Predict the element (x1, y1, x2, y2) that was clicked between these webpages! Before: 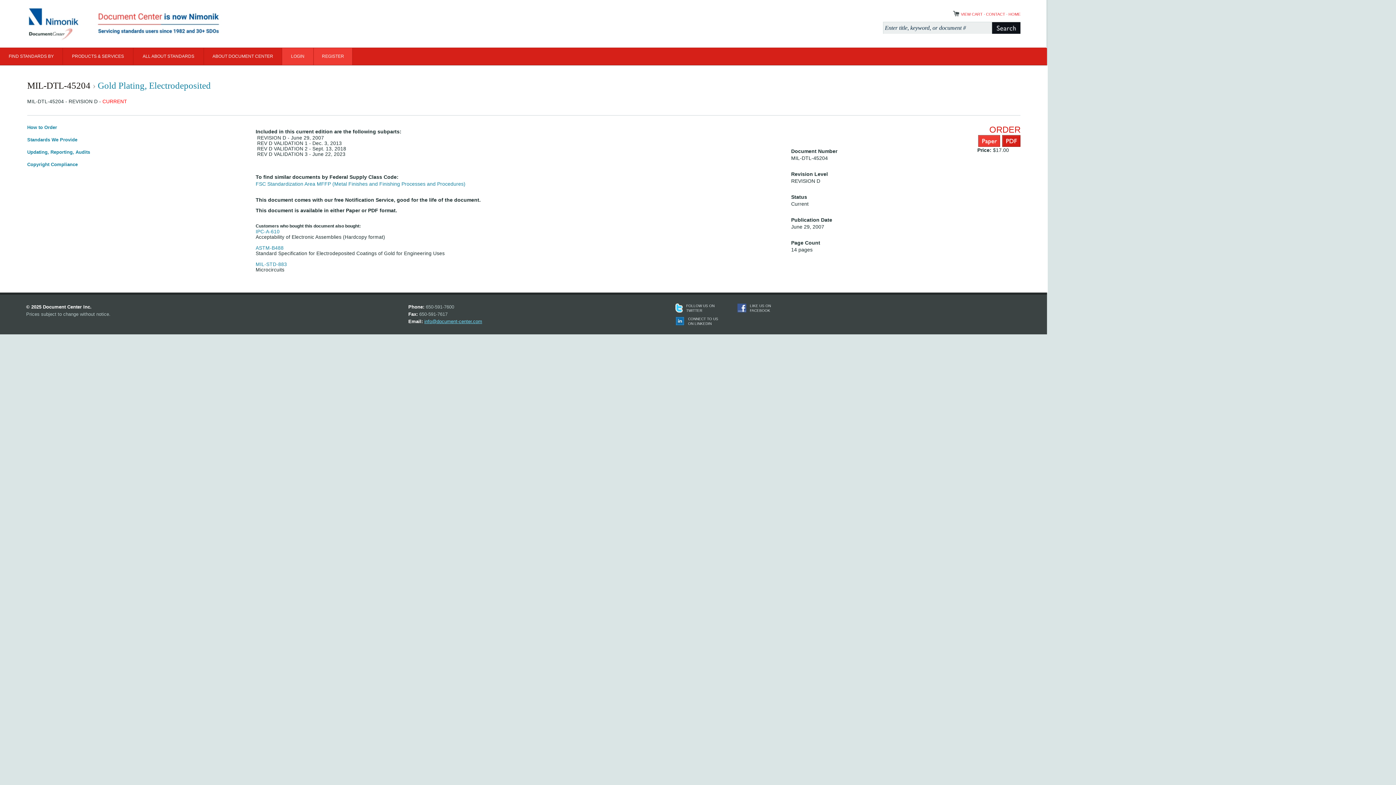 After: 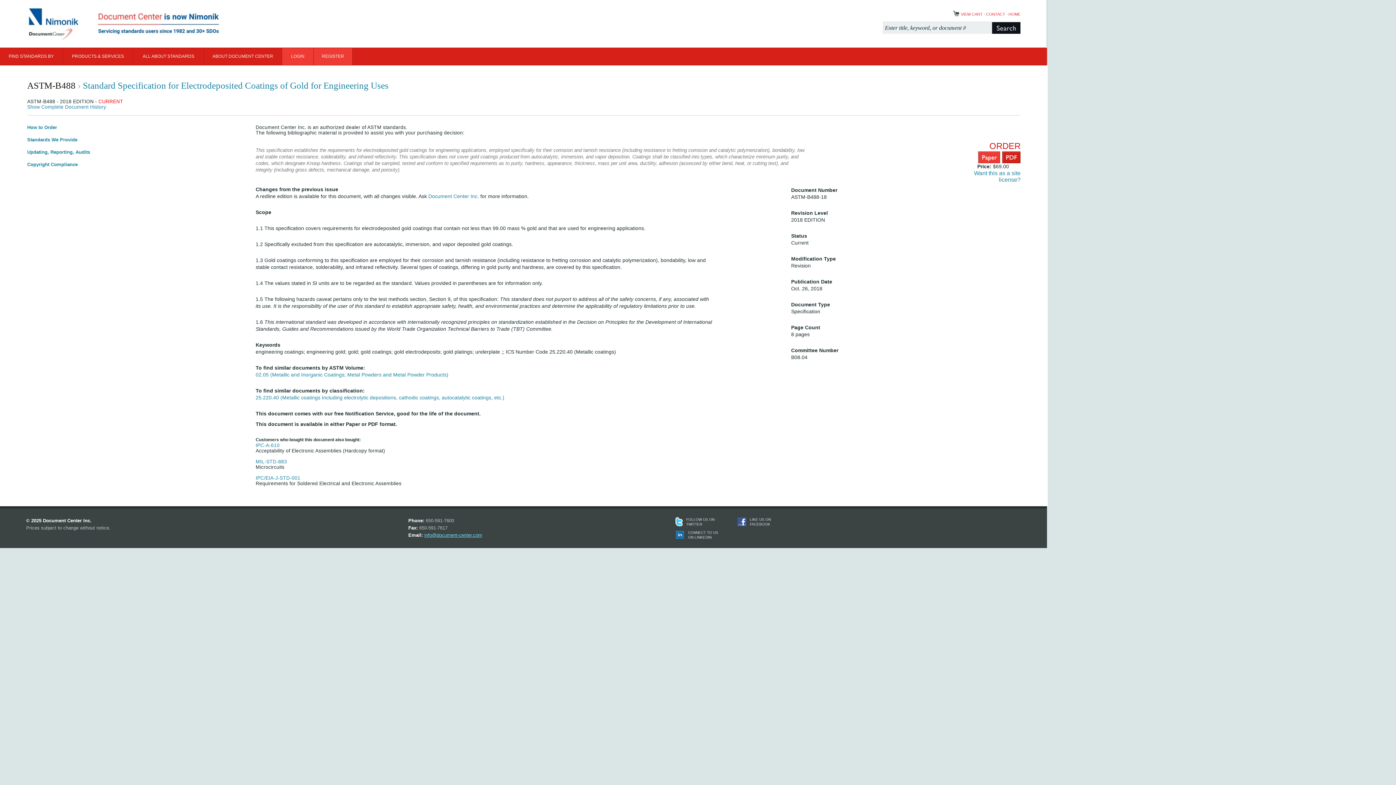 Action: label: ASTM-B488 bbox: (255, 245, 283, 250)